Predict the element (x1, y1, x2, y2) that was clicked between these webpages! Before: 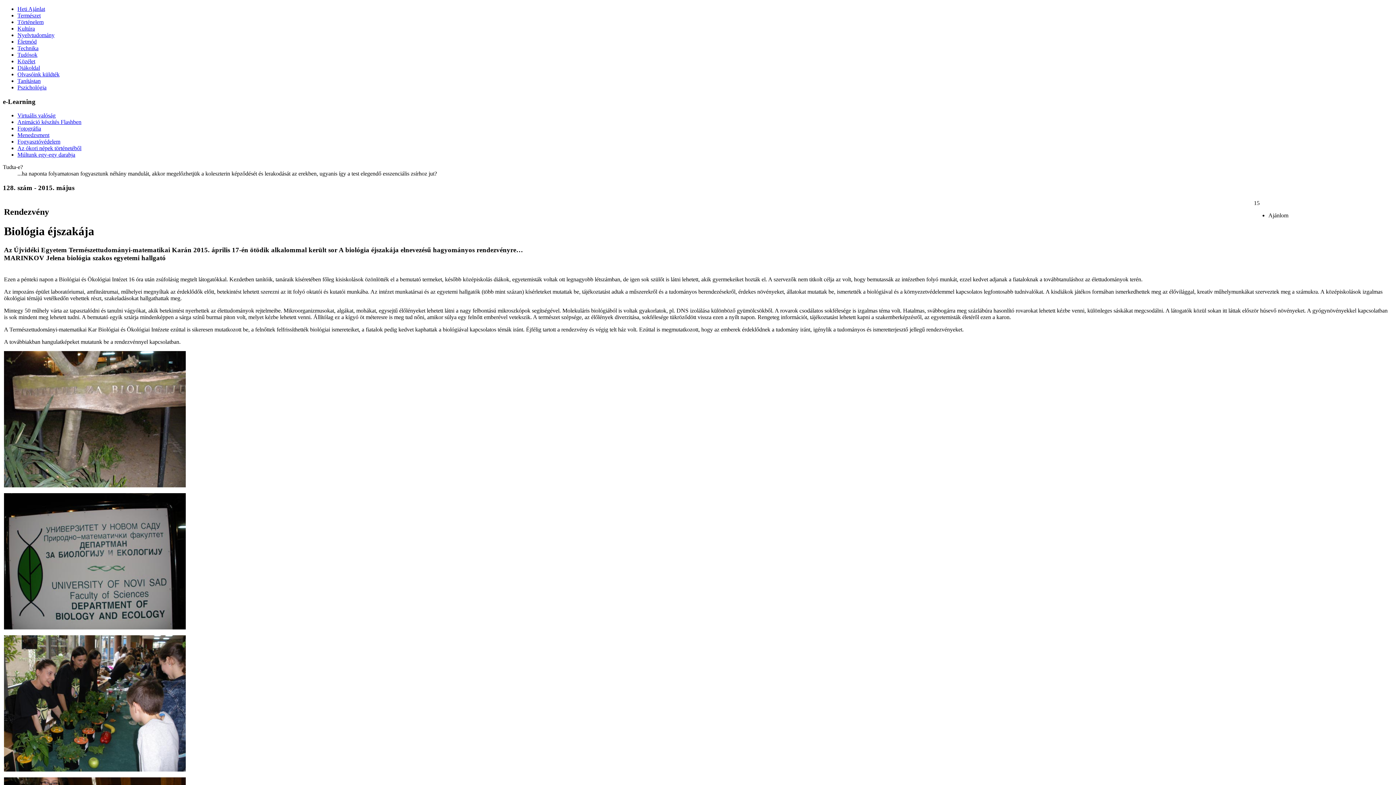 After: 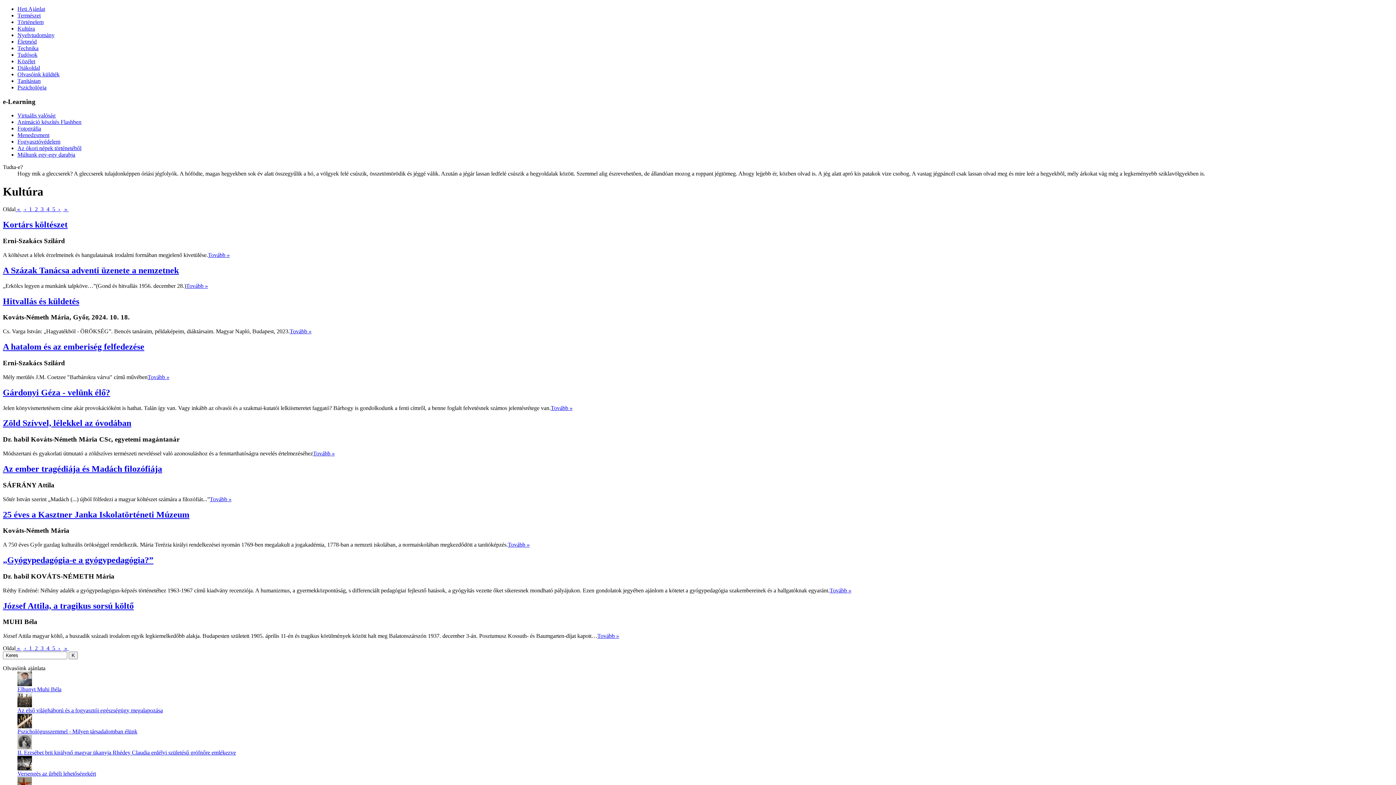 Action: bbox: (17, 25, 34, 31) label: Kultúra